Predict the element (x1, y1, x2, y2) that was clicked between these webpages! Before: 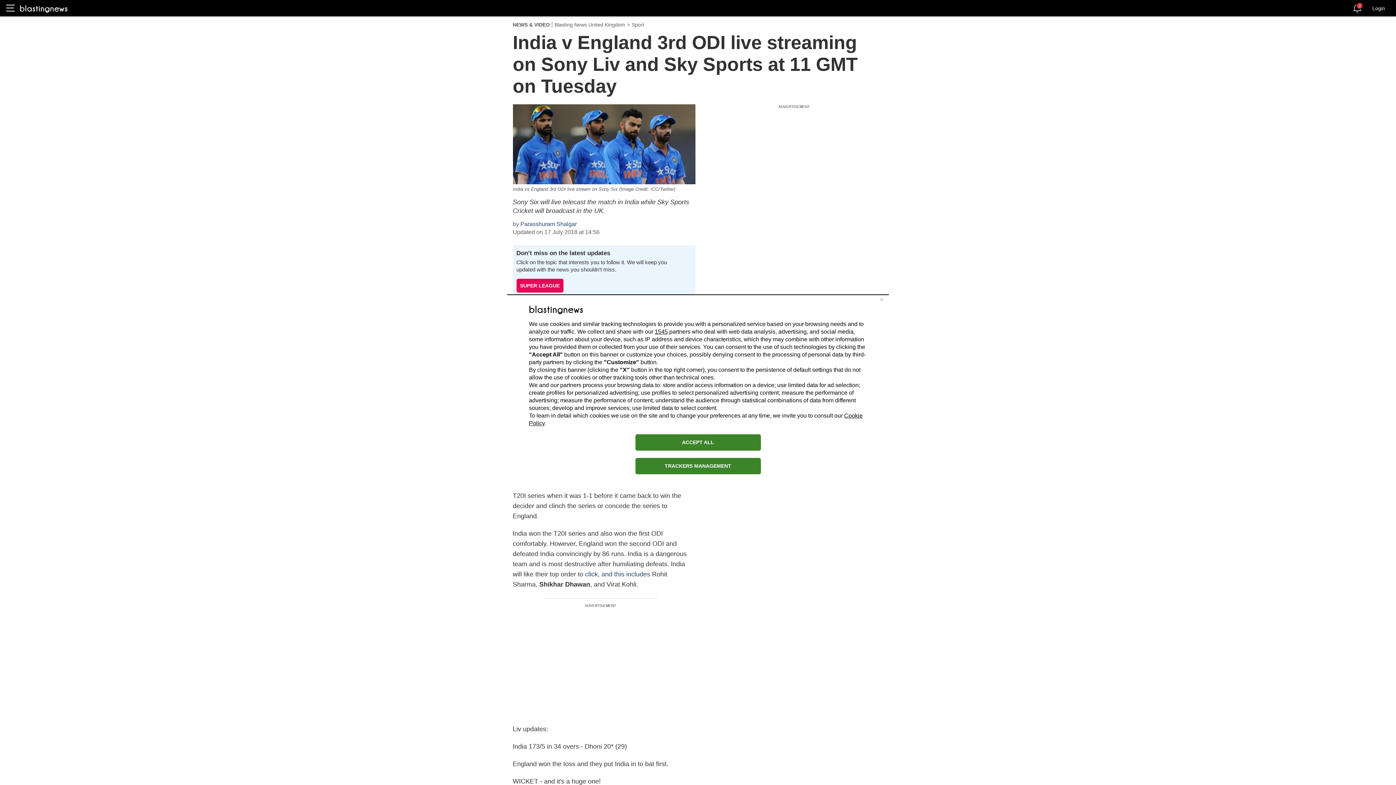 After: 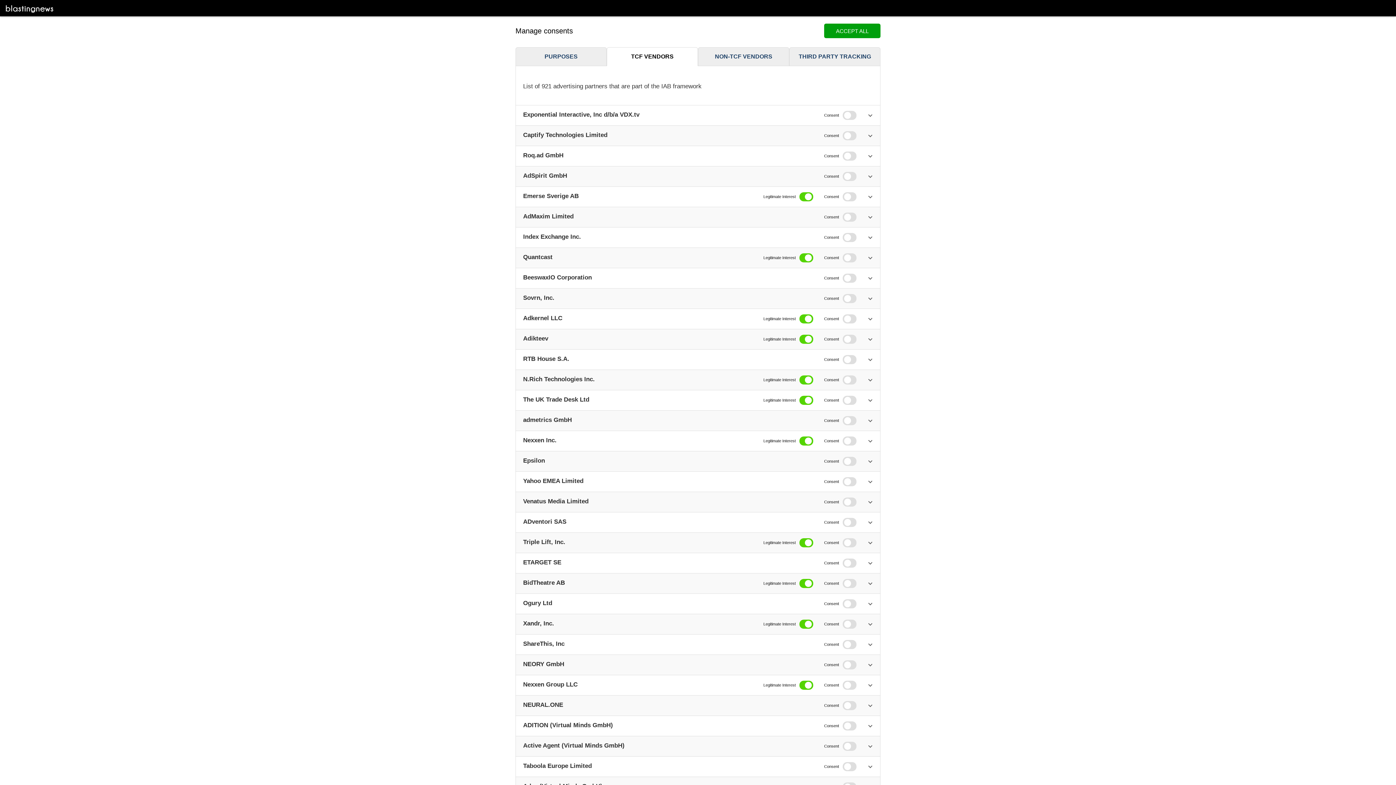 Action: label: 1545 bbox: (654, 328, 668, 334)